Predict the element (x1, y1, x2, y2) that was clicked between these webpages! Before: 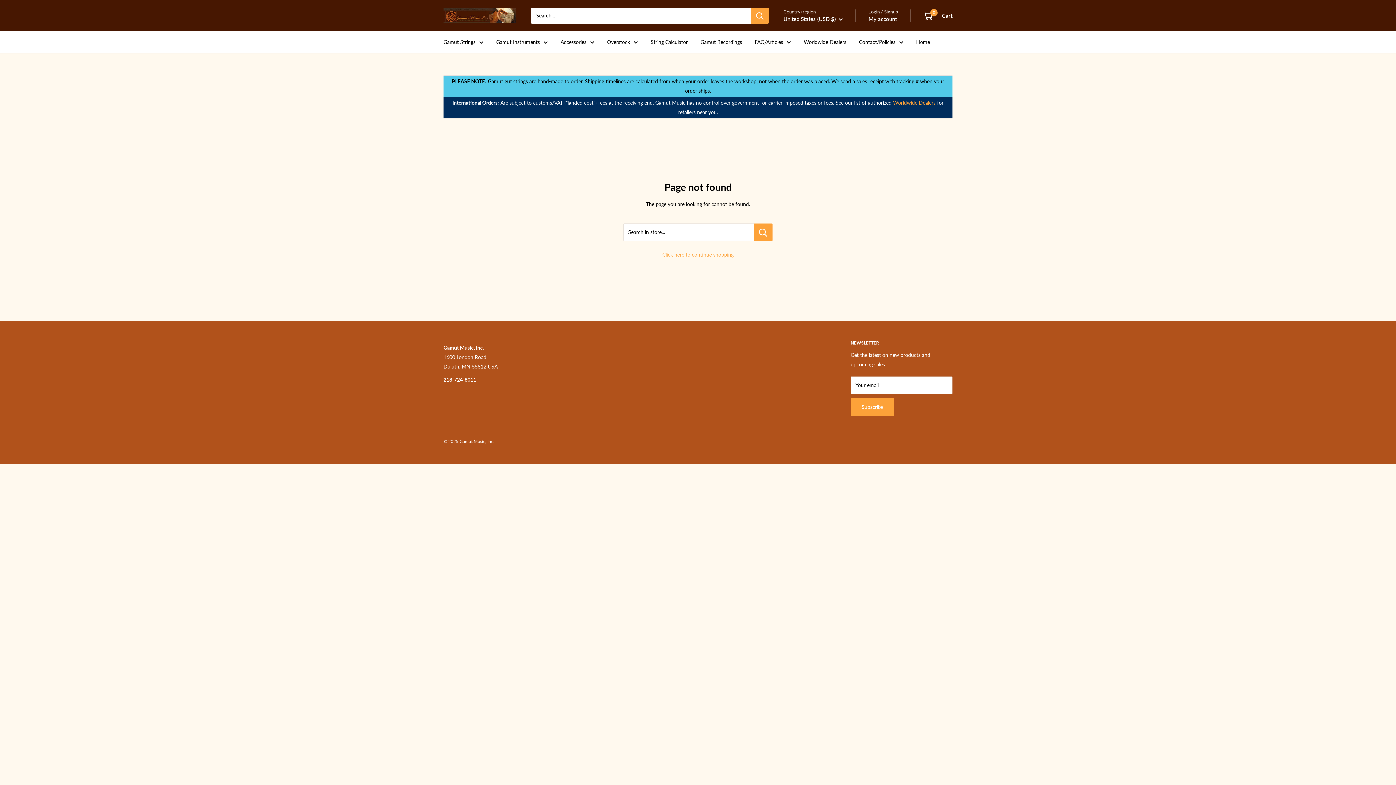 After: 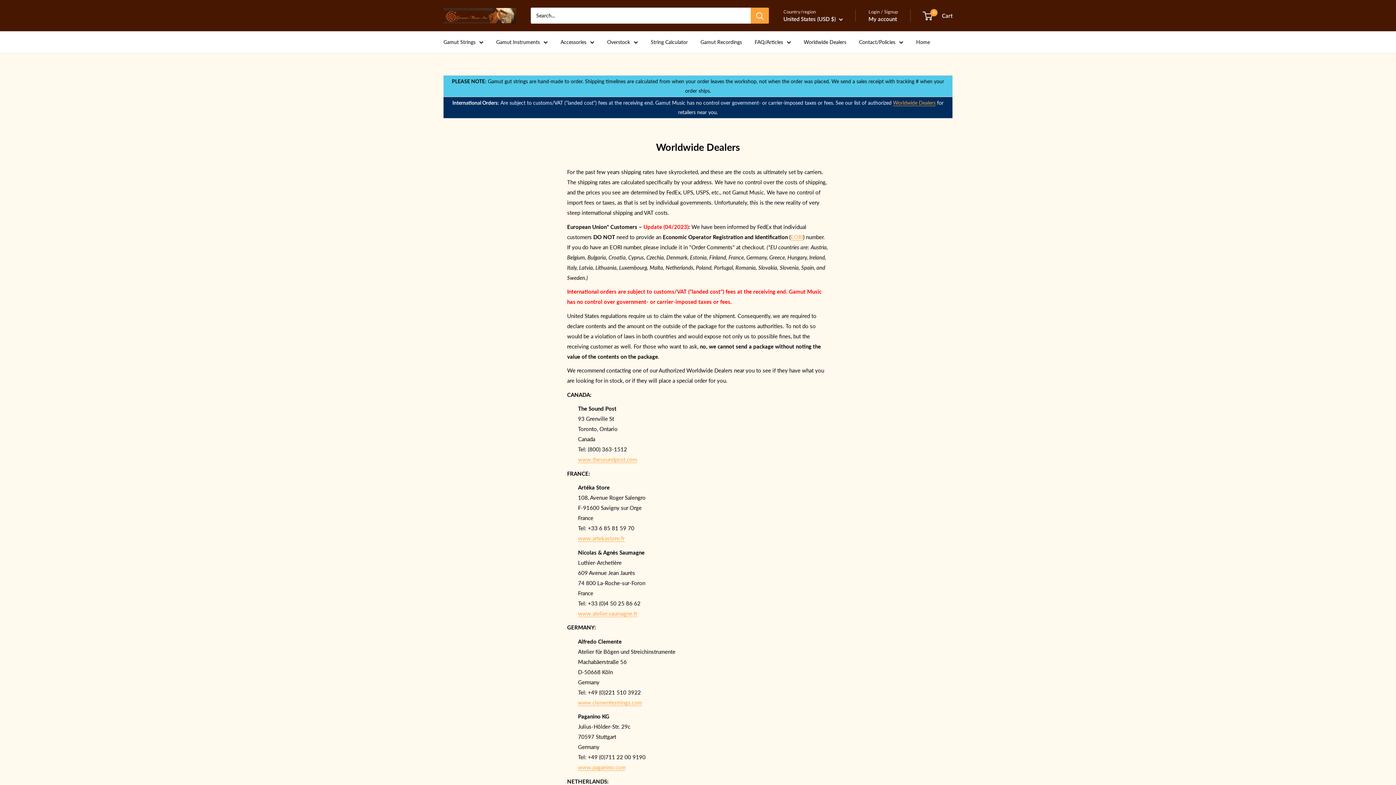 Action: bbox: (804, 37, 846, 46) label: Worldwide Dealers